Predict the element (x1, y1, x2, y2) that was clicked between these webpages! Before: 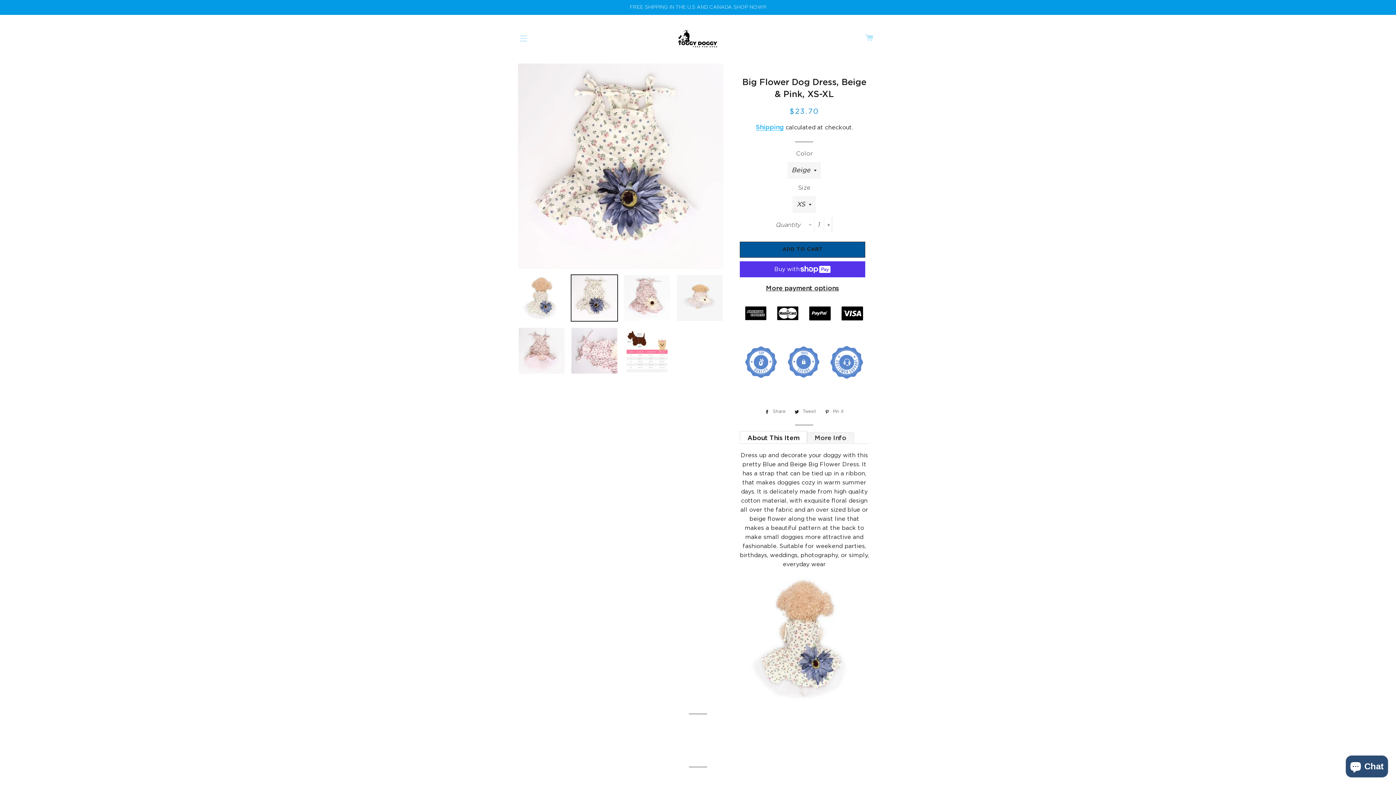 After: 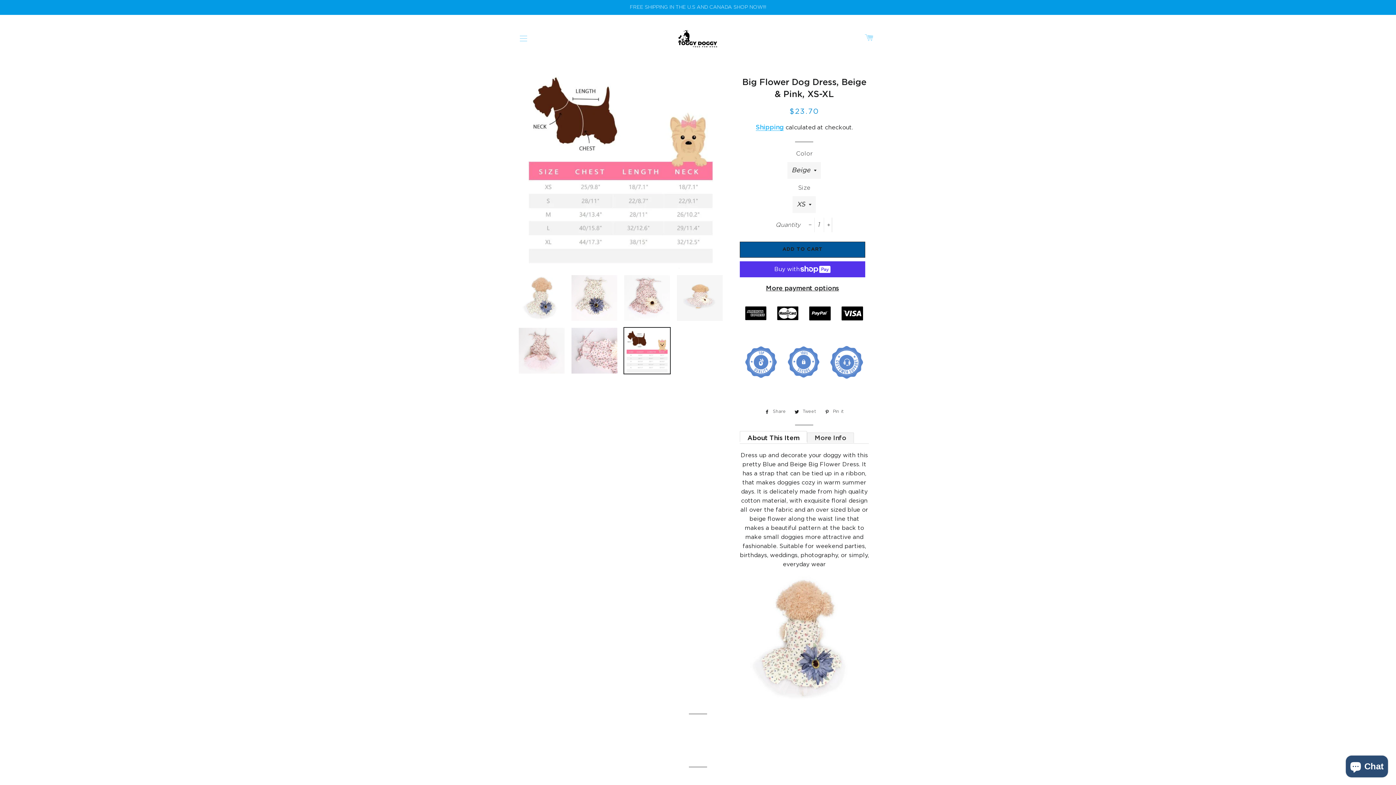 Action: bbox: (623, 327, 670, 374)